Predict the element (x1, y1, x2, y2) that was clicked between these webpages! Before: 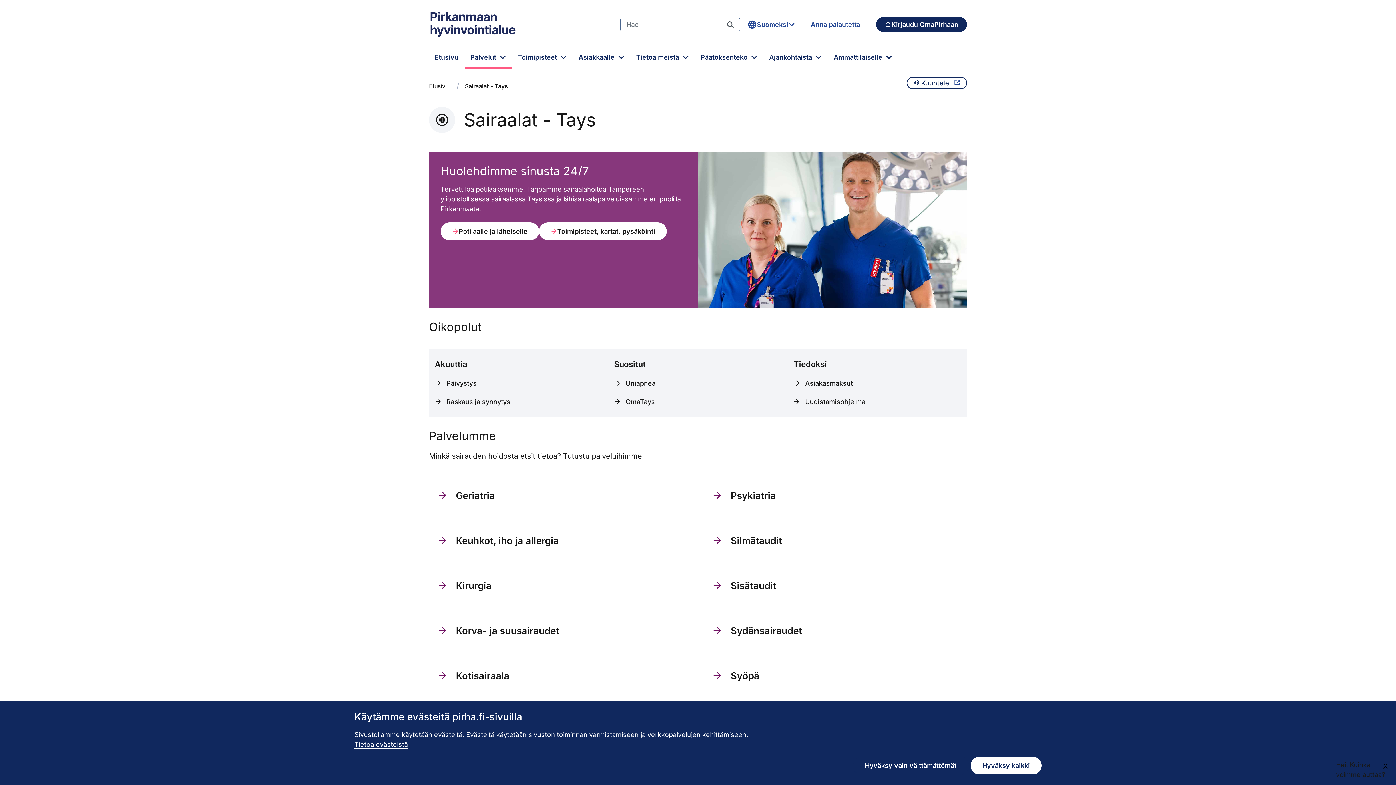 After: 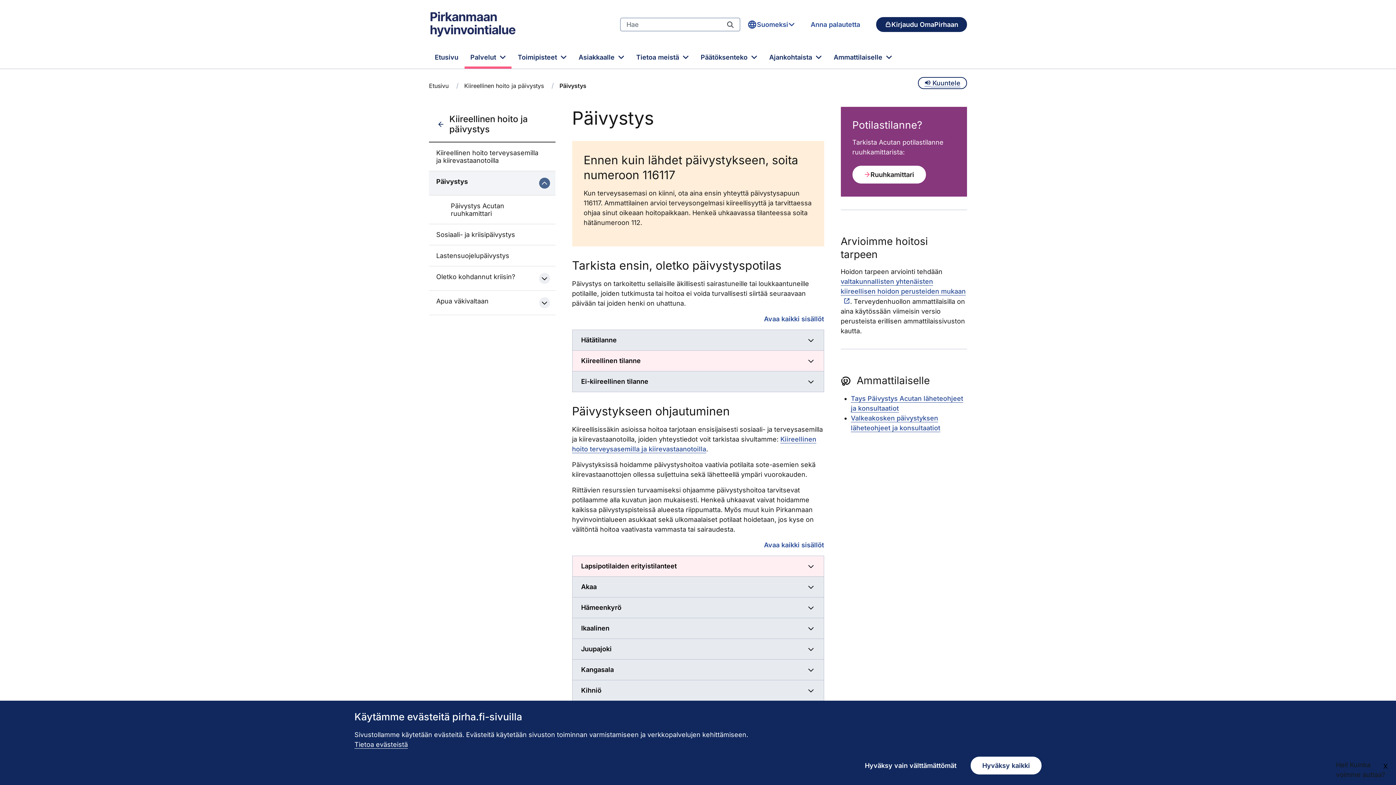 Action: label: Päivystys bbox: (434, 378, 476, 388)